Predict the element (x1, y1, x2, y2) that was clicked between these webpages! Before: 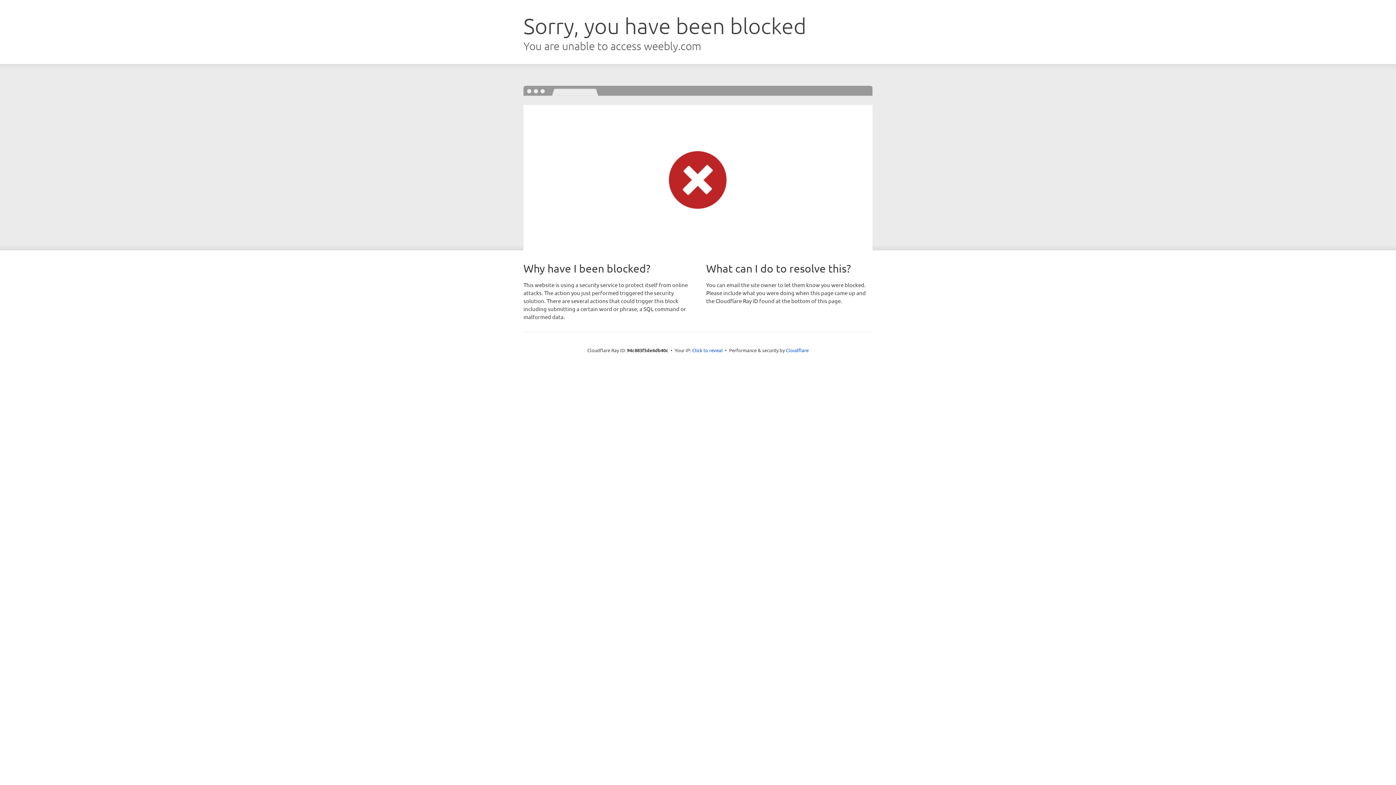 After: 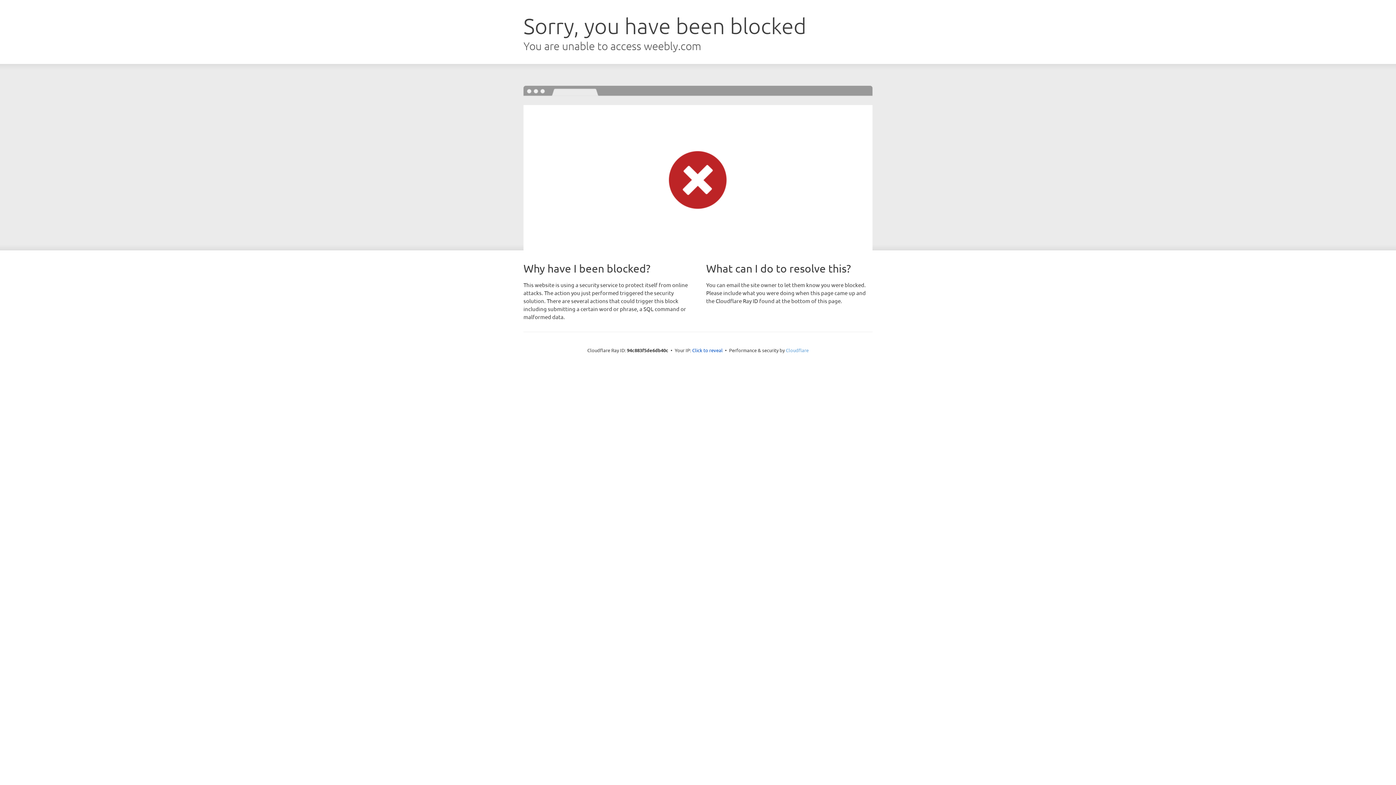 Action: bbox: (786, 347, 808, 353) label: Cloudflare